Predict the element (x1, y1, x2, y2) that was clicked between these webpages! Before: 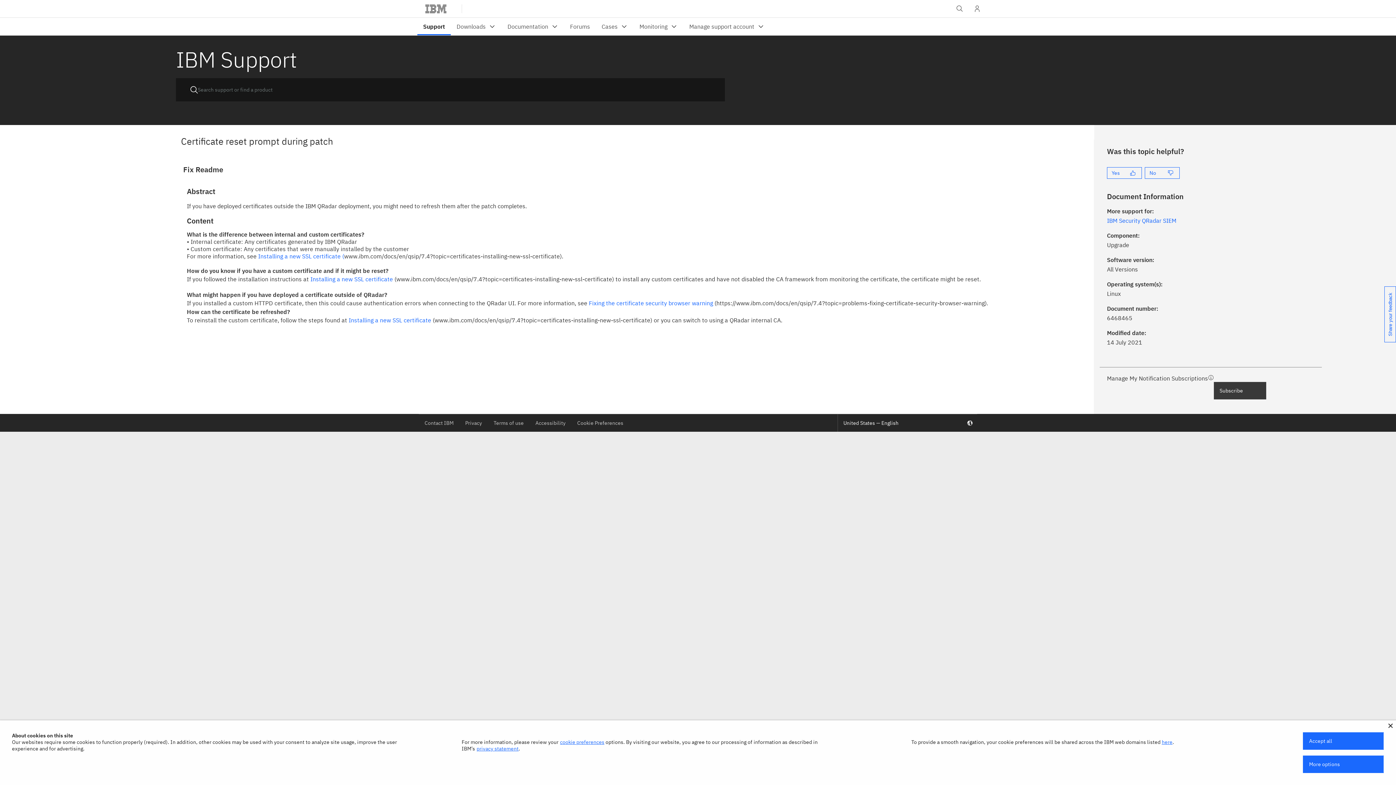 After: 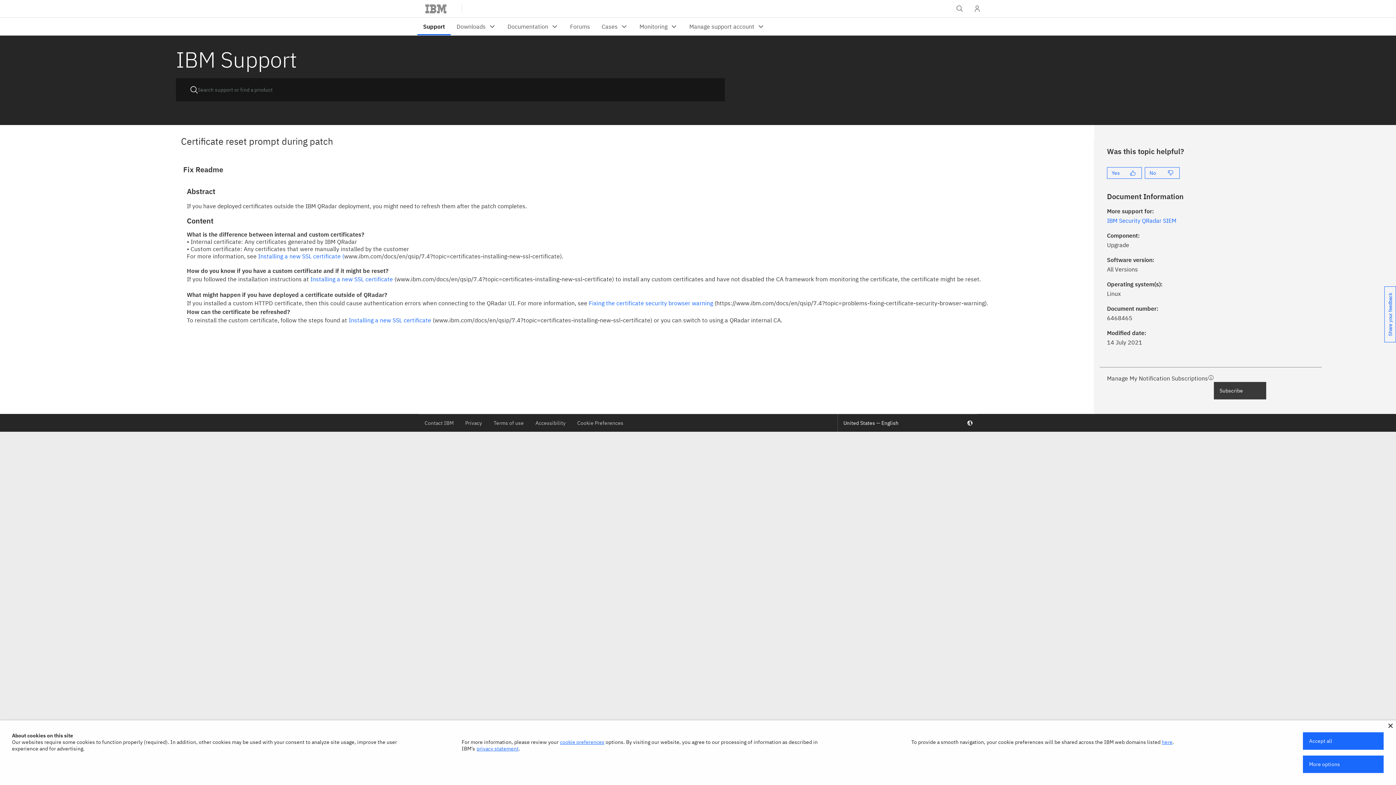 Action: label: privacy statement bbox: (476, 745, 518, 752)